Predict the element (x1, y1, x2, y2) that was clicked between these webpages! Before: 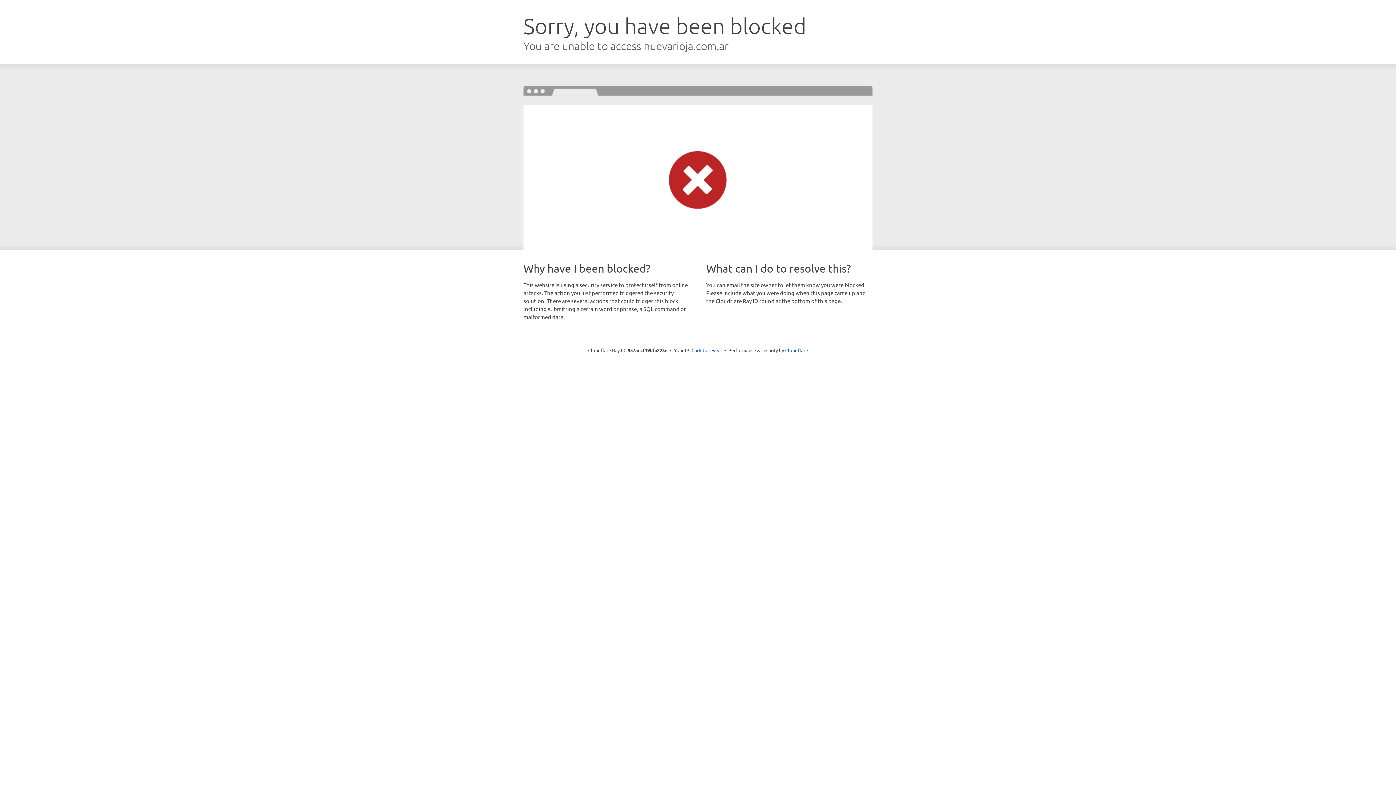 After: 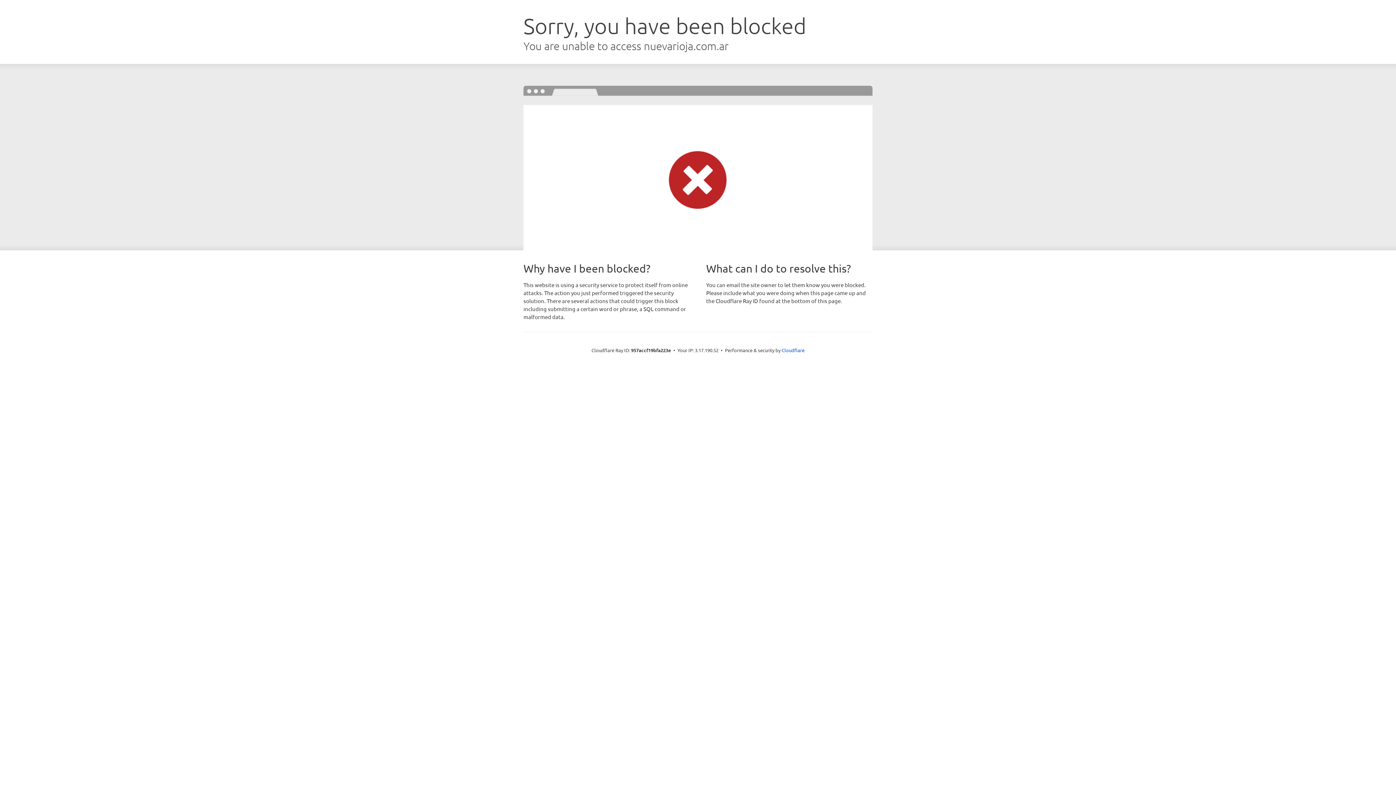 Action: bbox: (691, 346, 722, 353) label: Click to reveal